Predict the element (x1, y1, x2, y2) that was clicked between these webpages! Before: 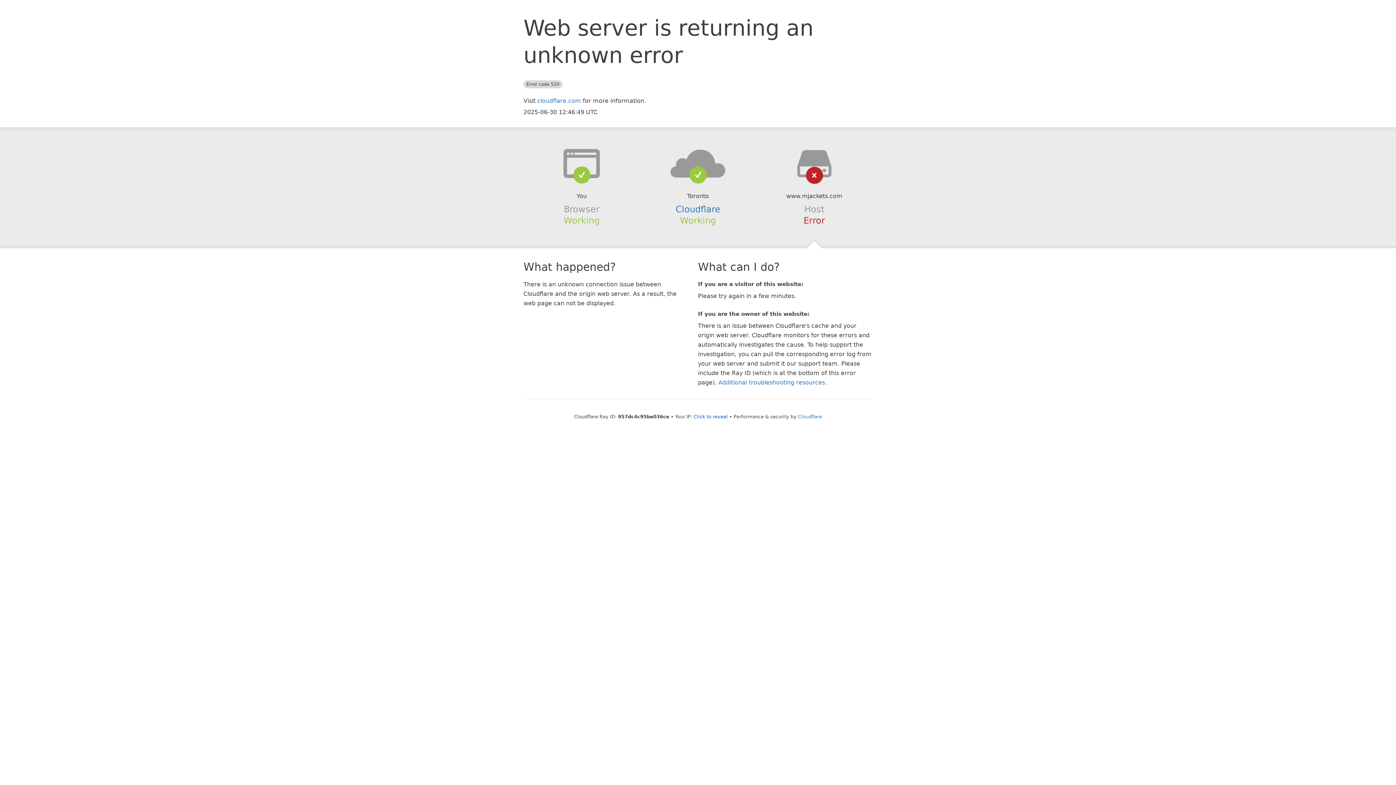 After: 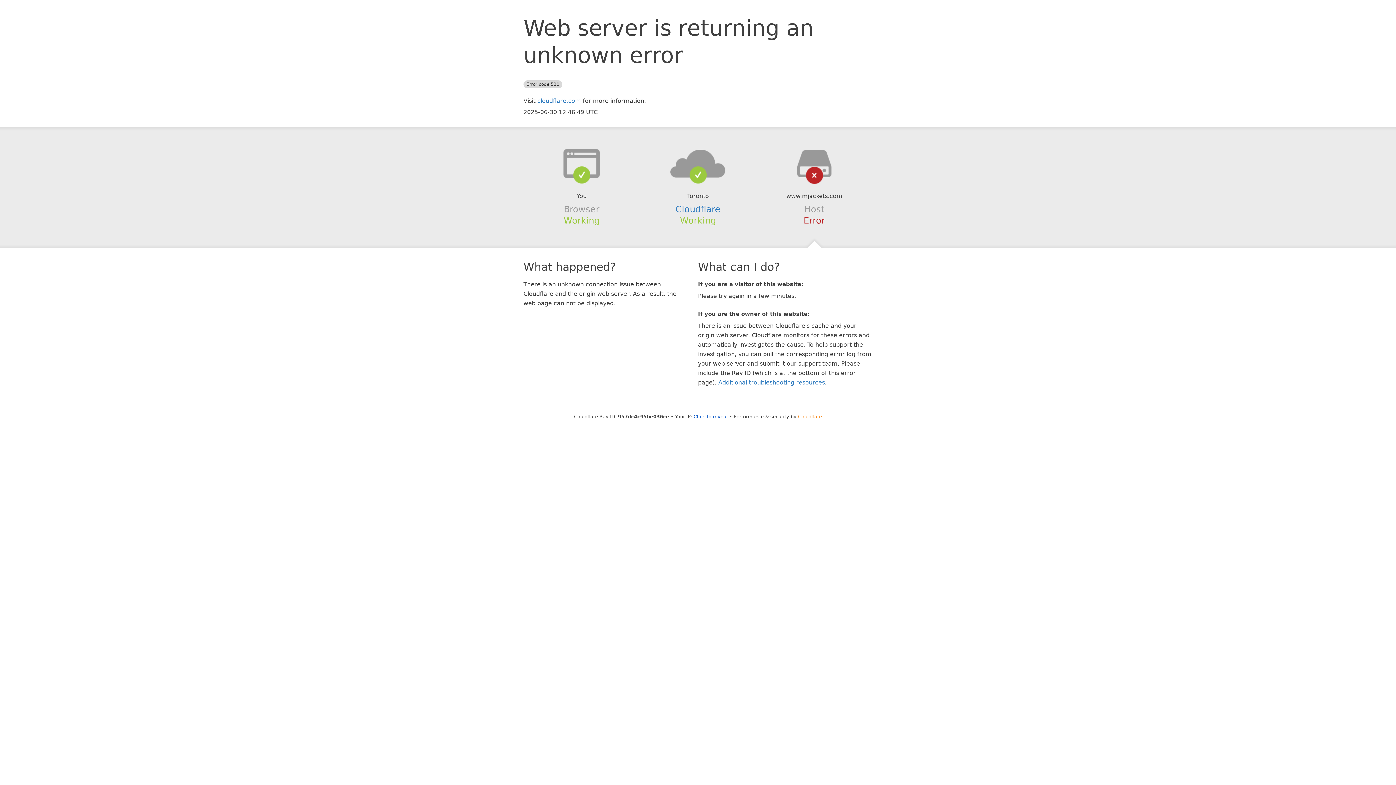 Action: bbox: (798, 414, 822, 419) label: Cloudflare